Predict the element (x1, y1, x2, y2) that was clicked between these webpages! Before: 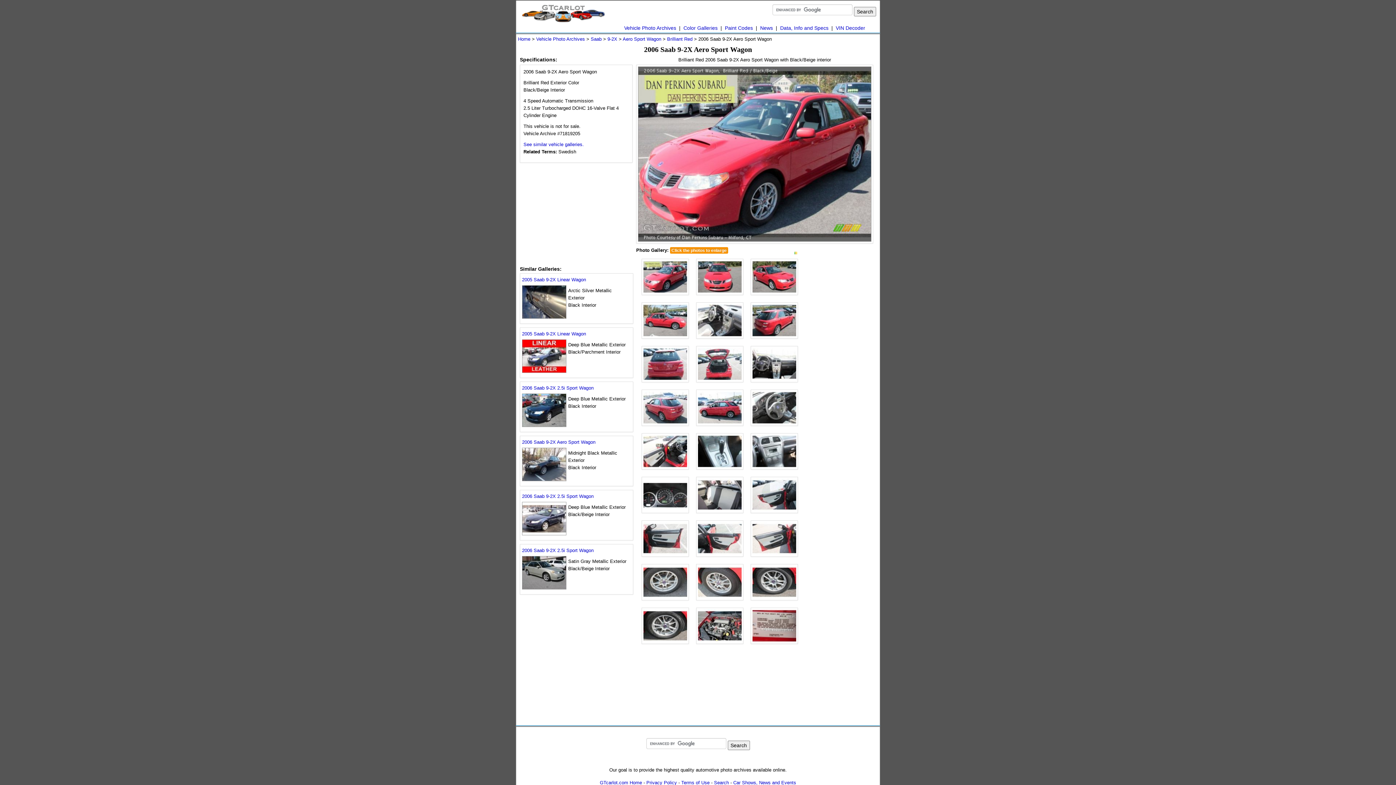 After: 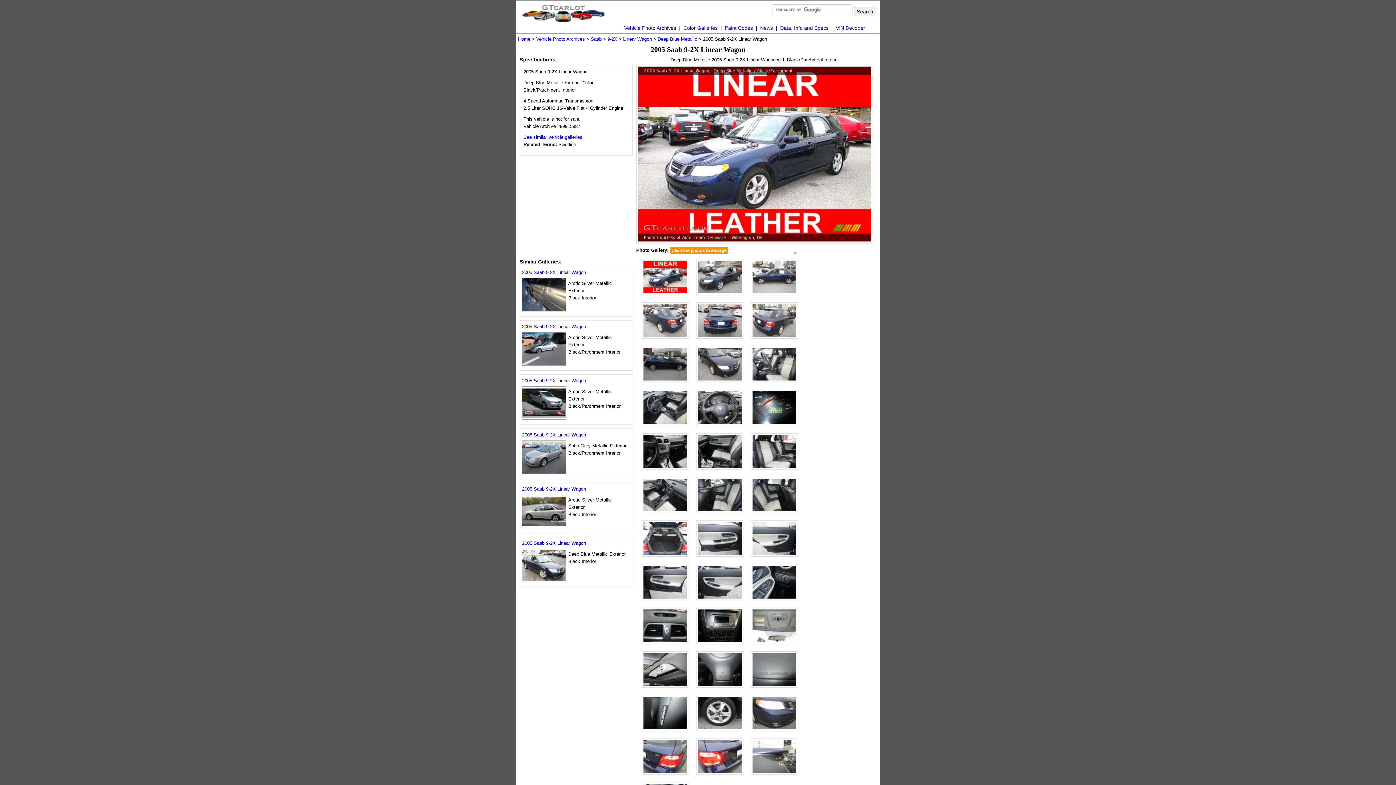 Action: bbox: (522, 353, 566, 358)